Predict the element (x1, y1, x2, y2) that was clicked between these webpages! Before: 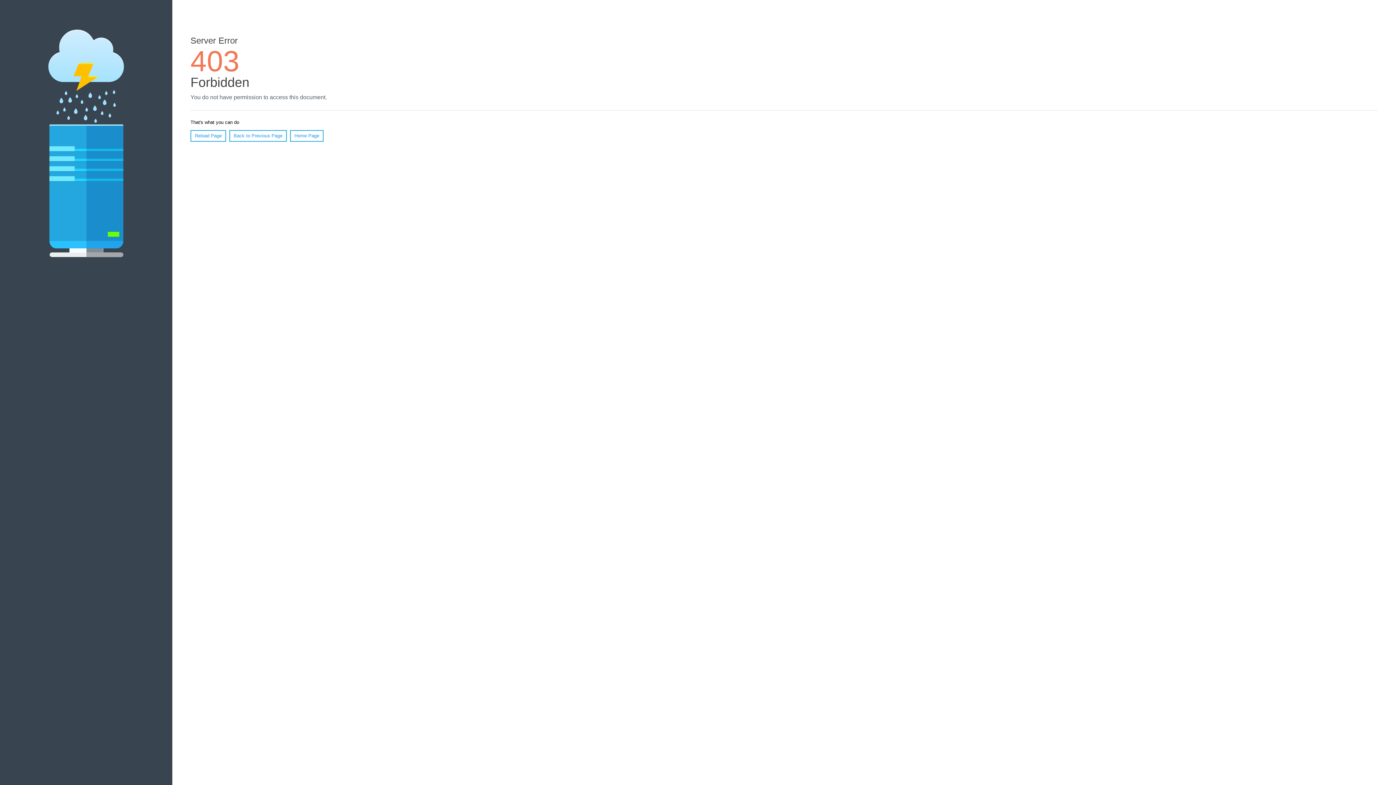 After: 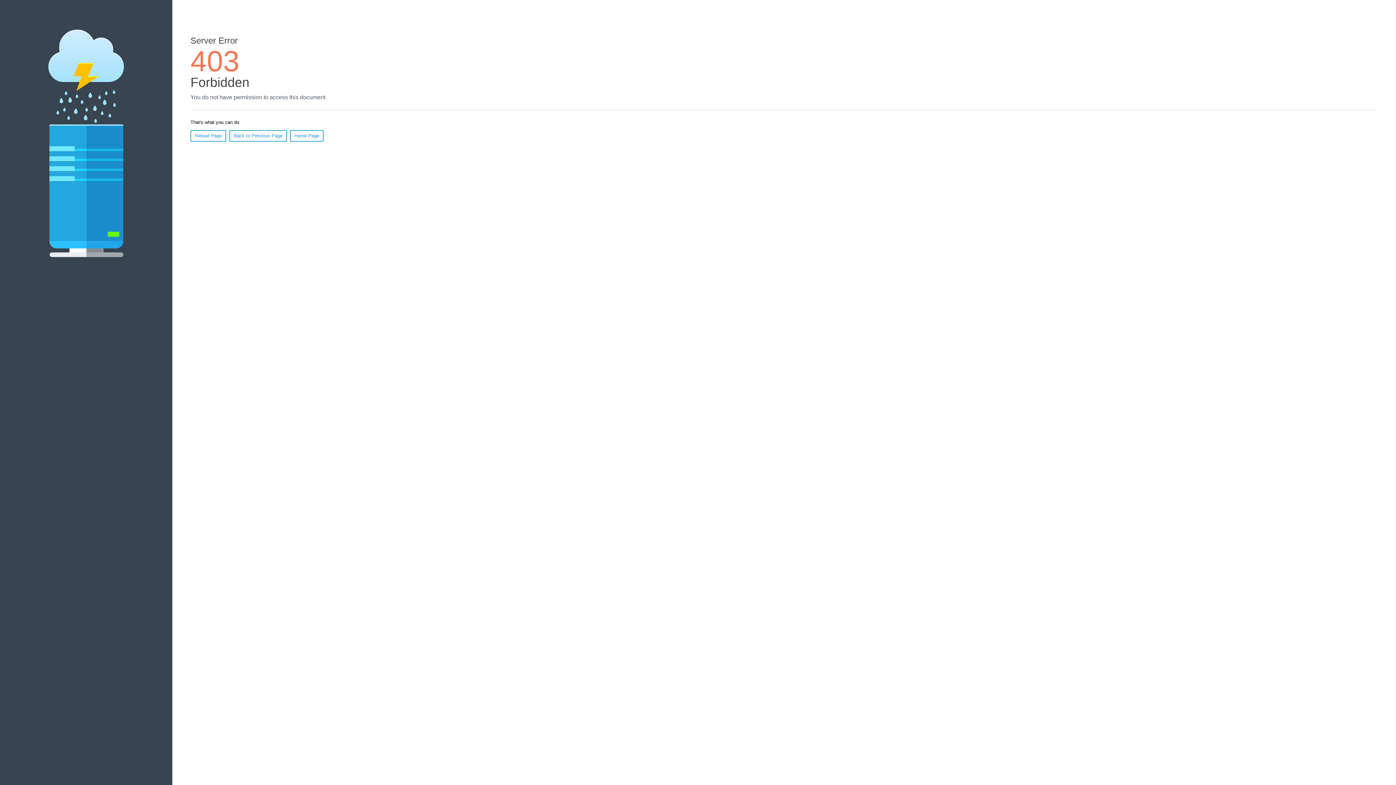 Action: label: Reload Page bbox: (190, 130, 226, 141)